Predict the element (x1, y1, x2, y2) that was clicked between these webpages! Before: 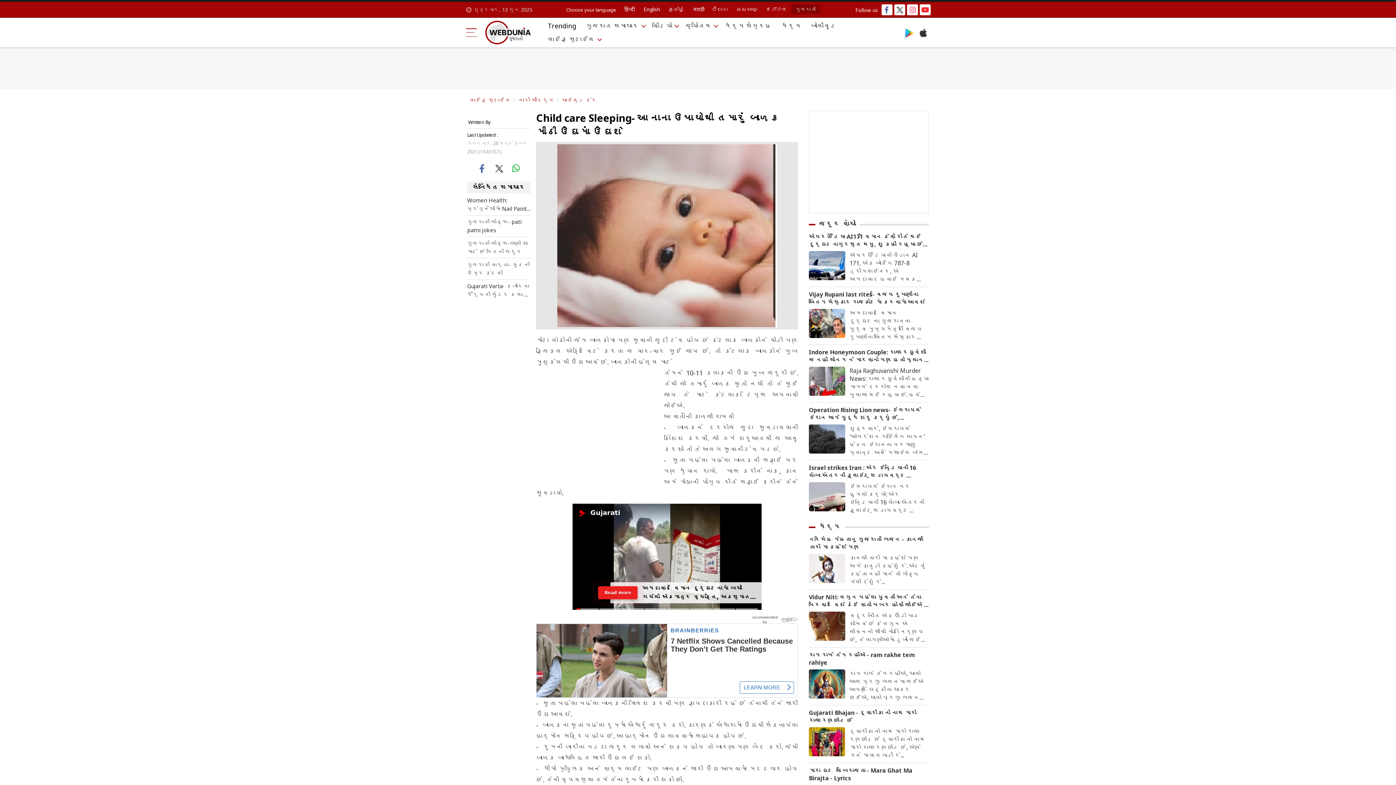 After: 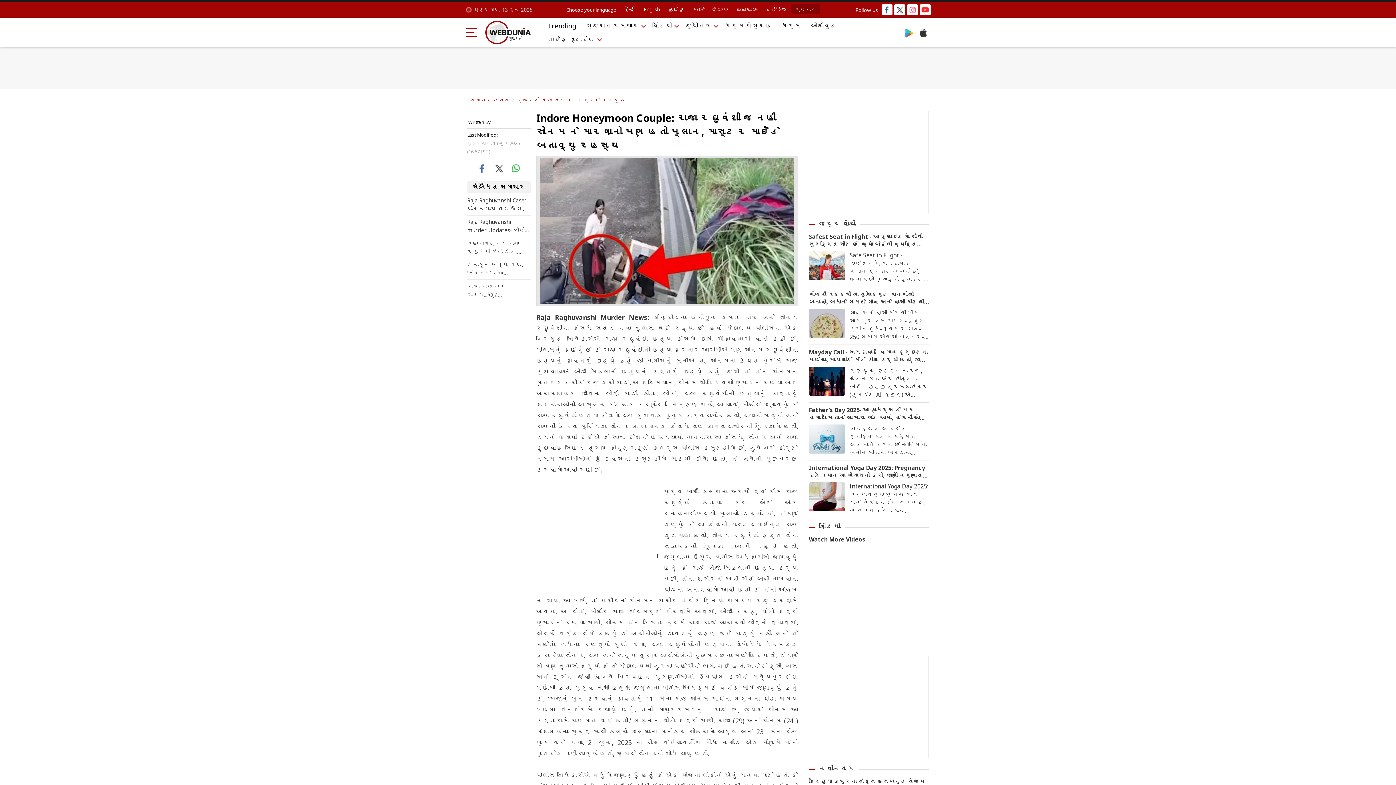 Action: label: Raja Raghuvanshi Murder News: રાજા રઘુવંશીની હત્યા મામલે દરરોજ નવા નવા ખુલાસા થઈ રહ્યા છે. હવે મેઘાલય પોલીસે એવી વાત બતાવી જે ચોકાંવનારી છે. રાજાની મોતના માસ્ટરમાઈંડની જાણ પણ થઈ ગઈ છે. bbox: (845, 366, 929, 398)